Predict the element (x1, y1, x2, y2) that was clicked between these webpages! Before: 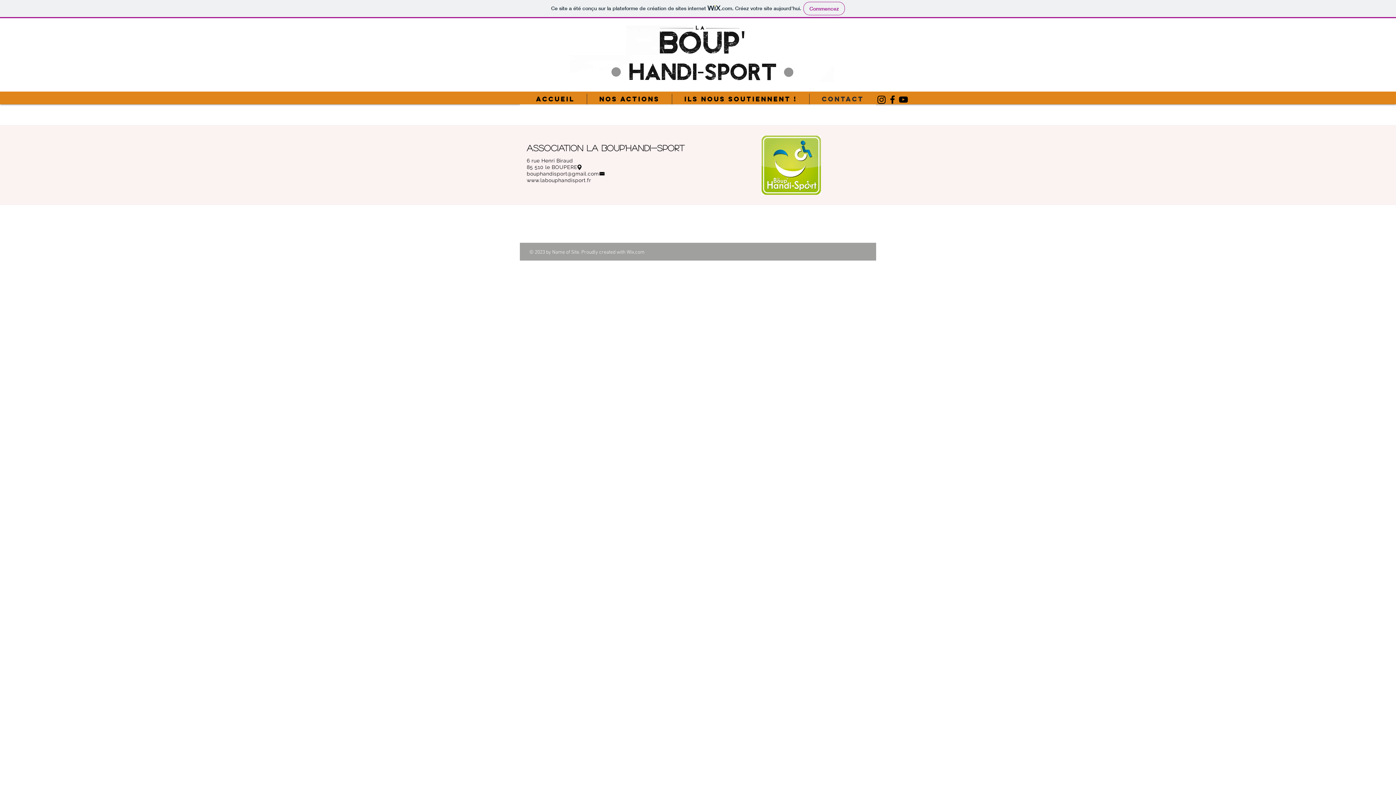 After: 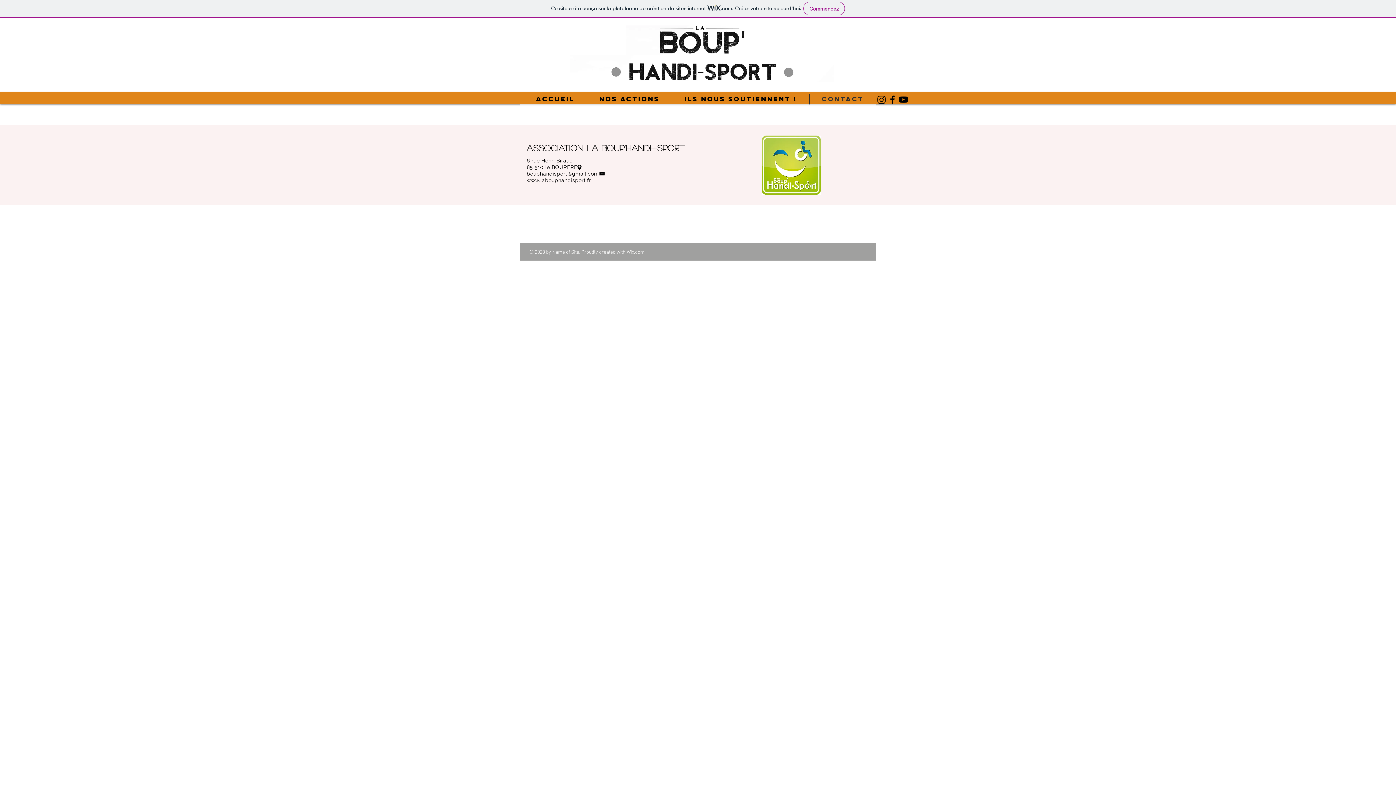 Action: bbox: (898, 94, 909, 105)